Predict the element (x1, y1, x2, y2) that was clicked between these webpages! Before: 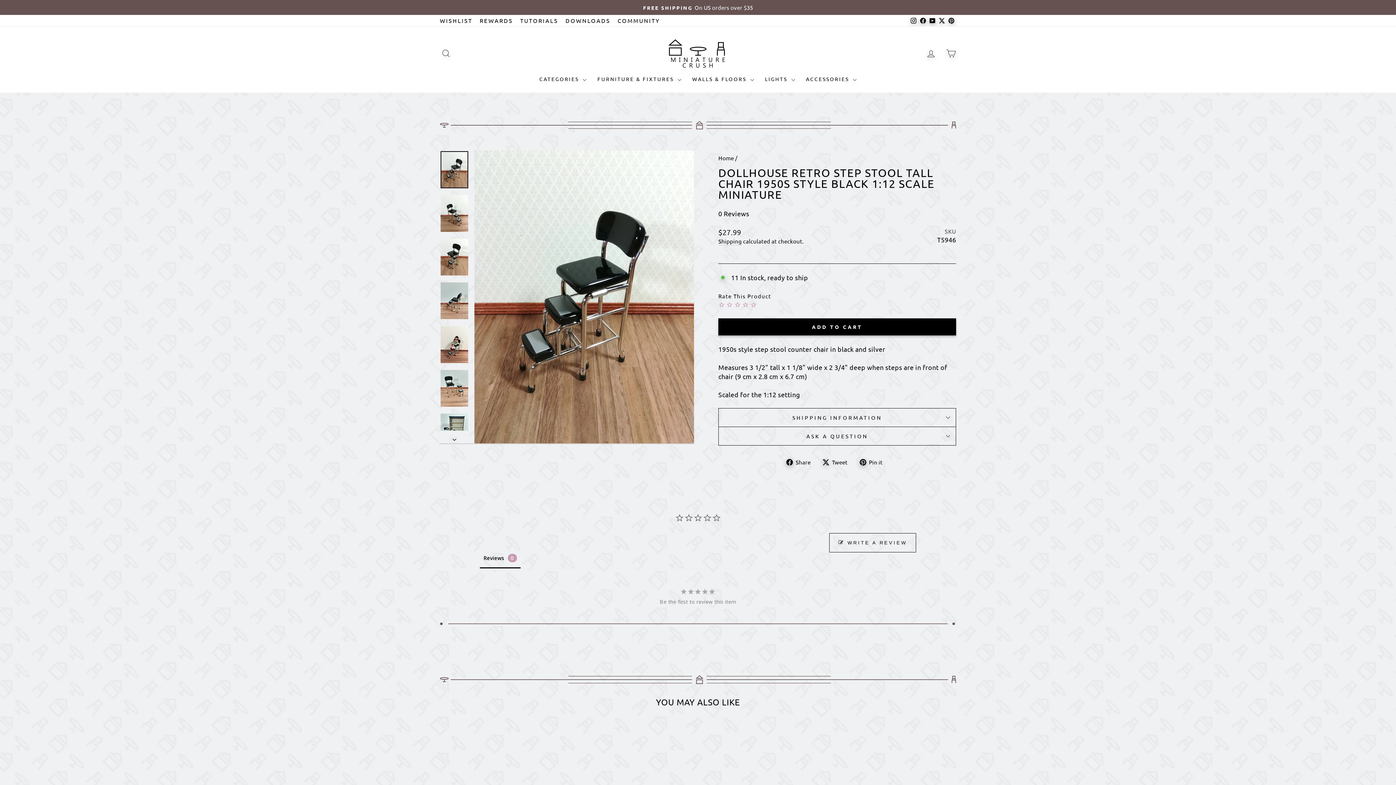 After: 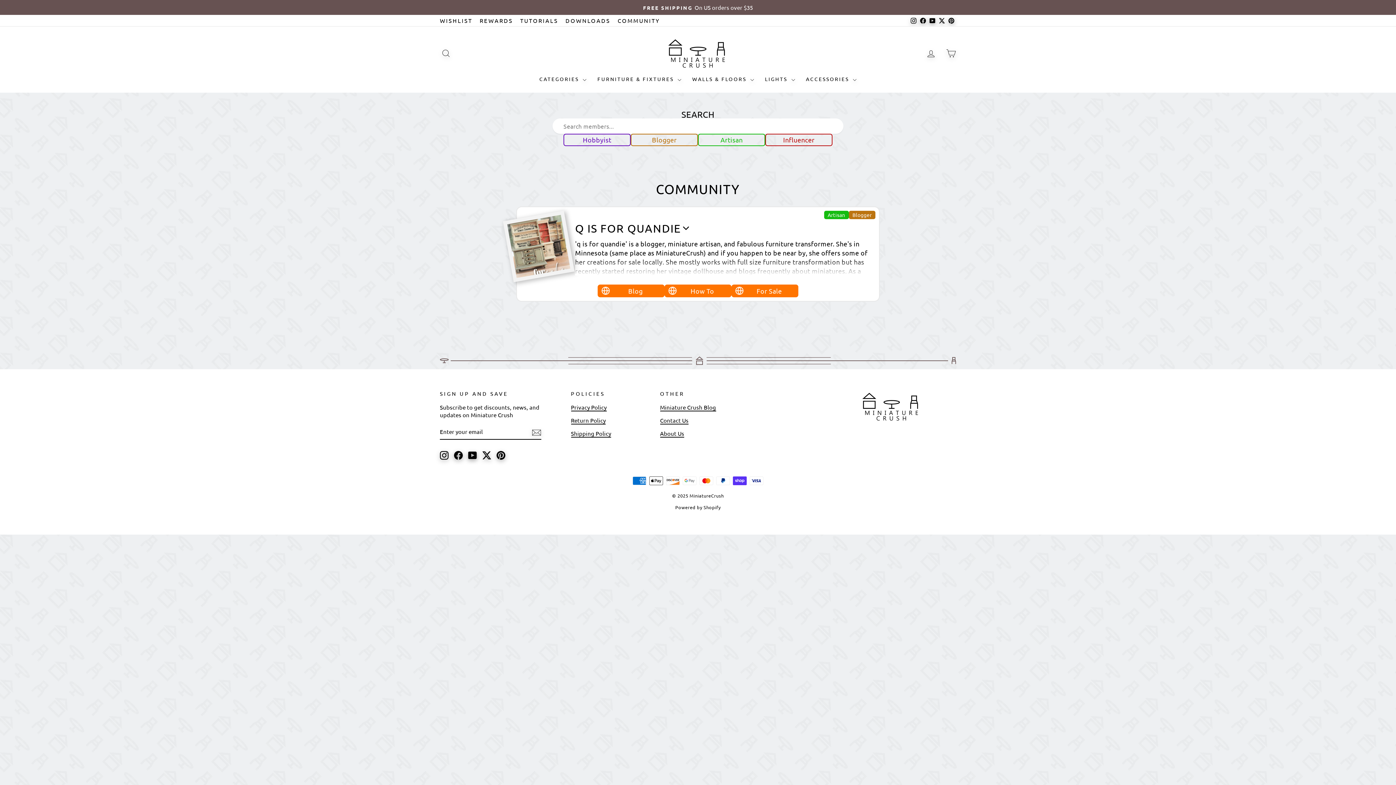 Action: bbox: (614, 14, 663, 26) label: COMMUNITY